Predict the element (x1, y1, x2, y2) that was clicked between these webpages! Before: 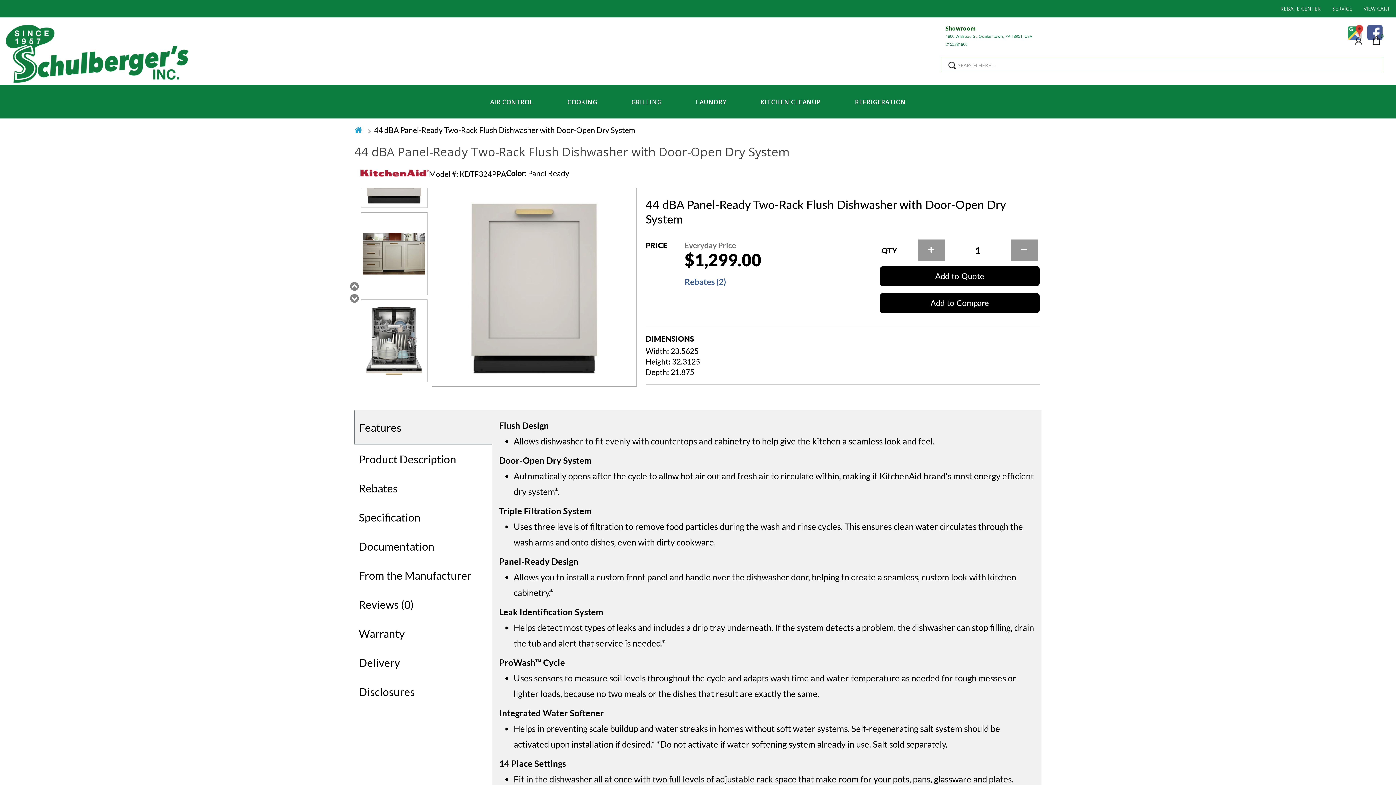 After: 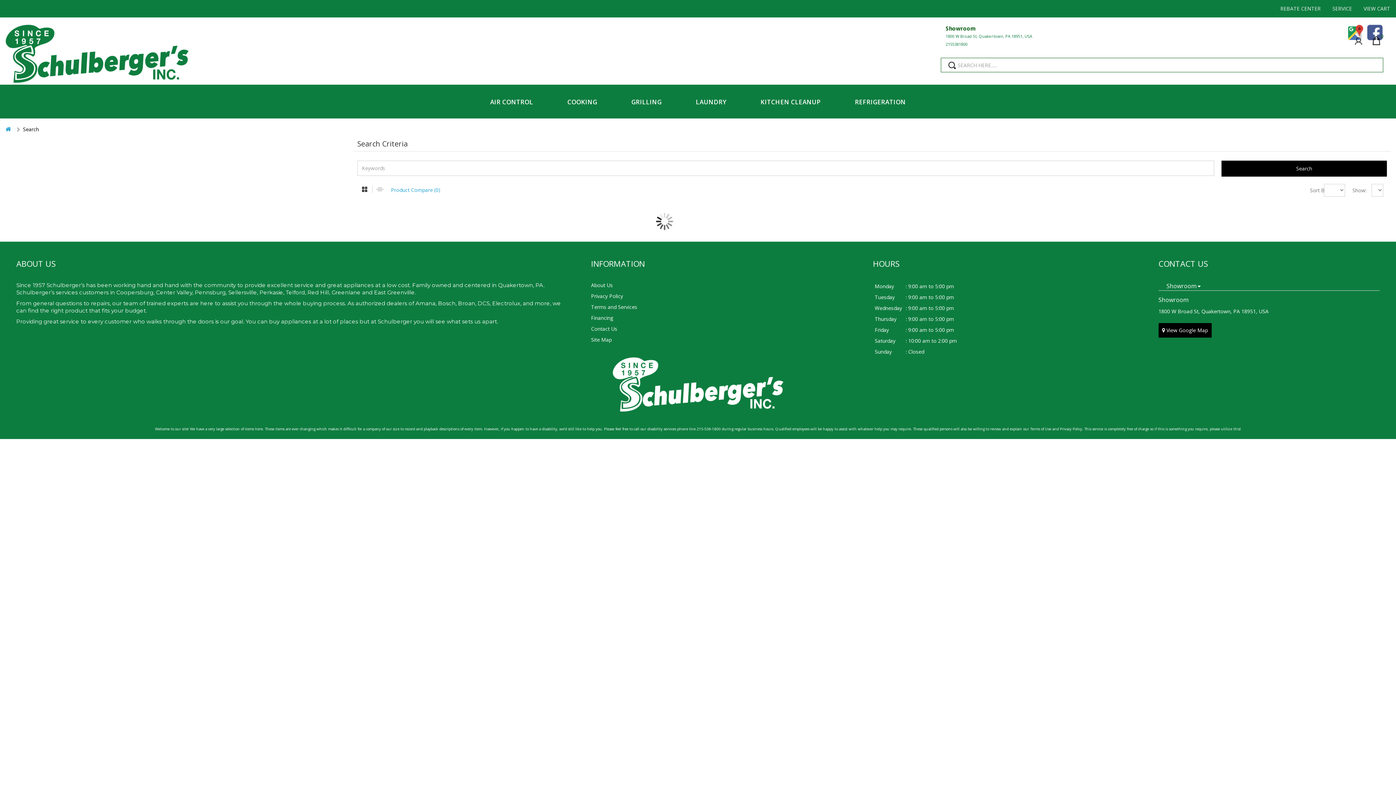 Action: bbox: (945, 57, 960, 72)